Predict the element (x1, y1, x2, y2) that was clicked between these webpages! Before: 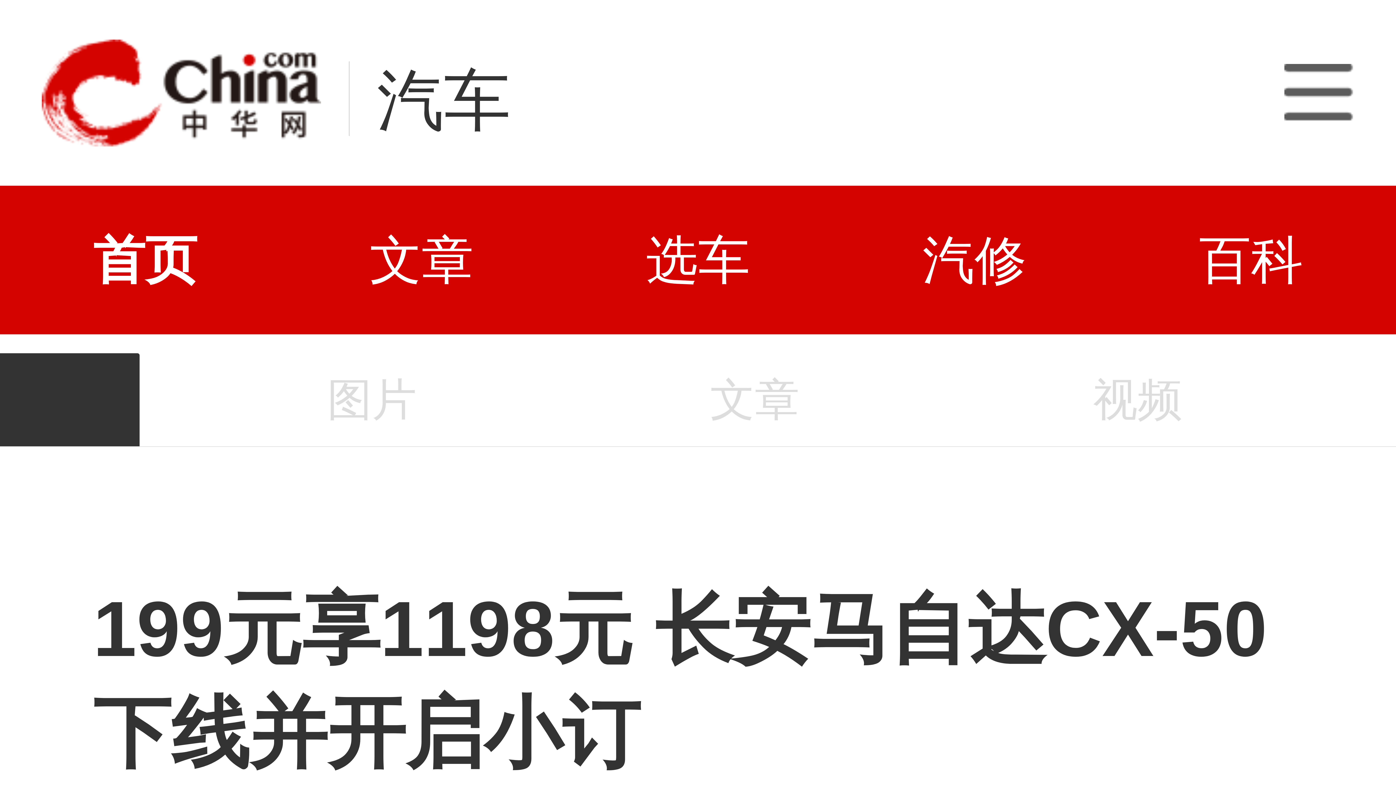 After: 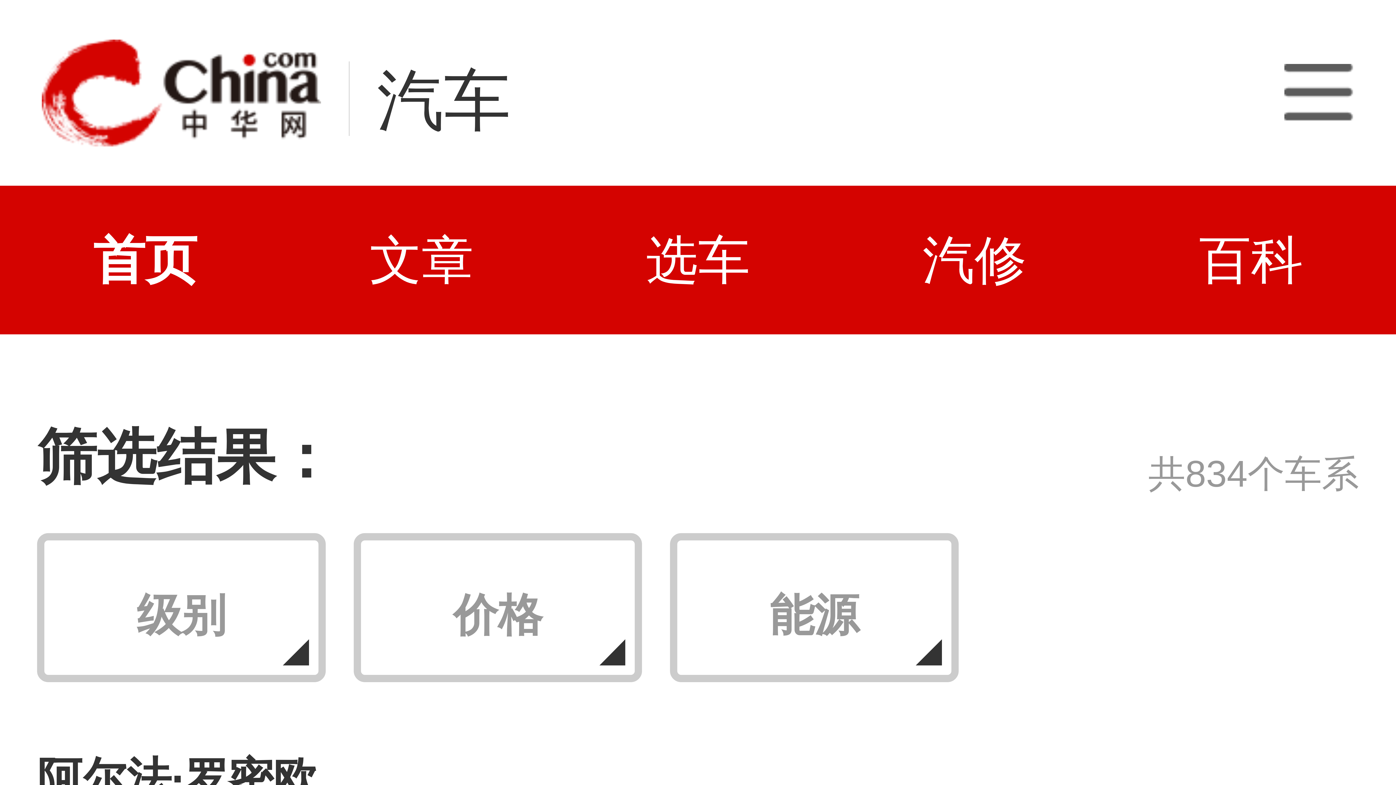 Action: label: 选车 bbox: (646, 185, 750, 334)